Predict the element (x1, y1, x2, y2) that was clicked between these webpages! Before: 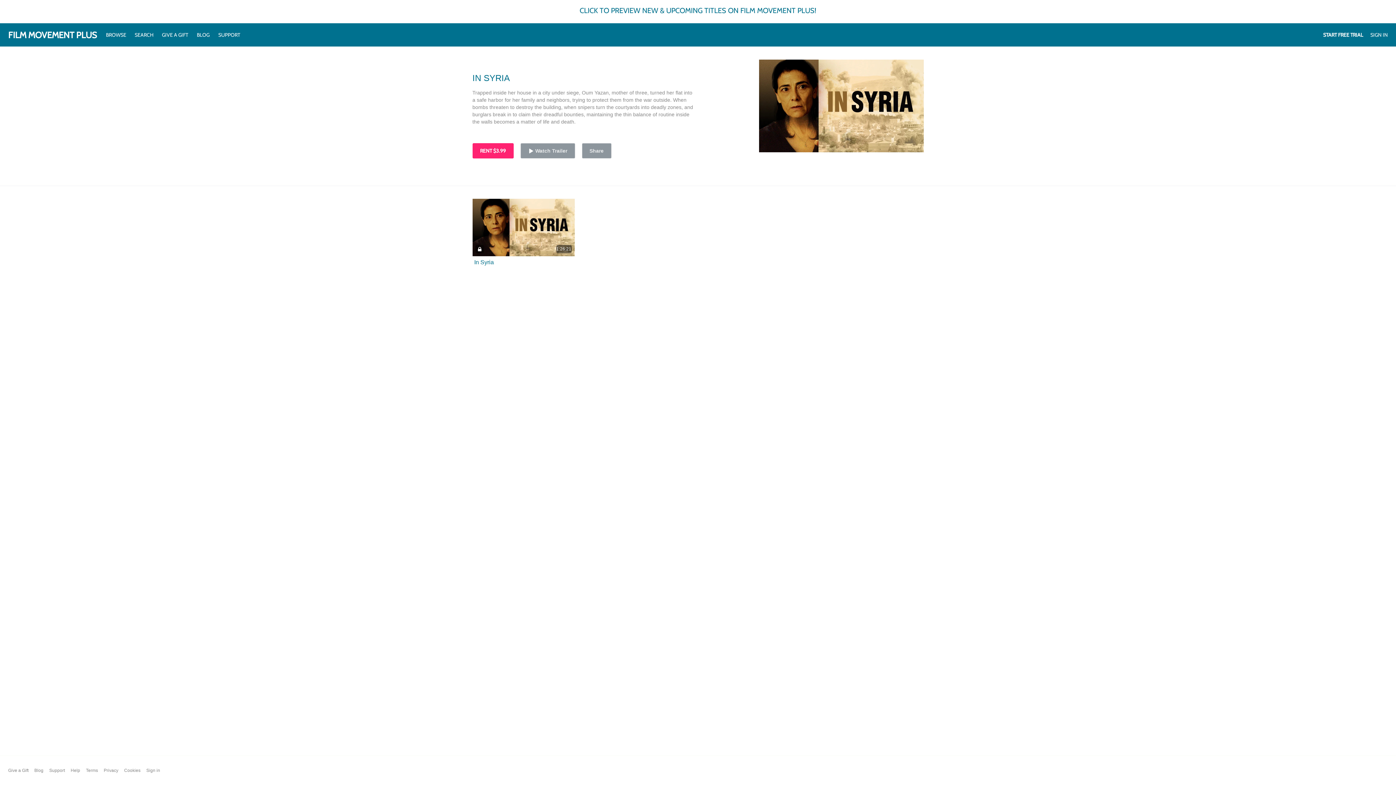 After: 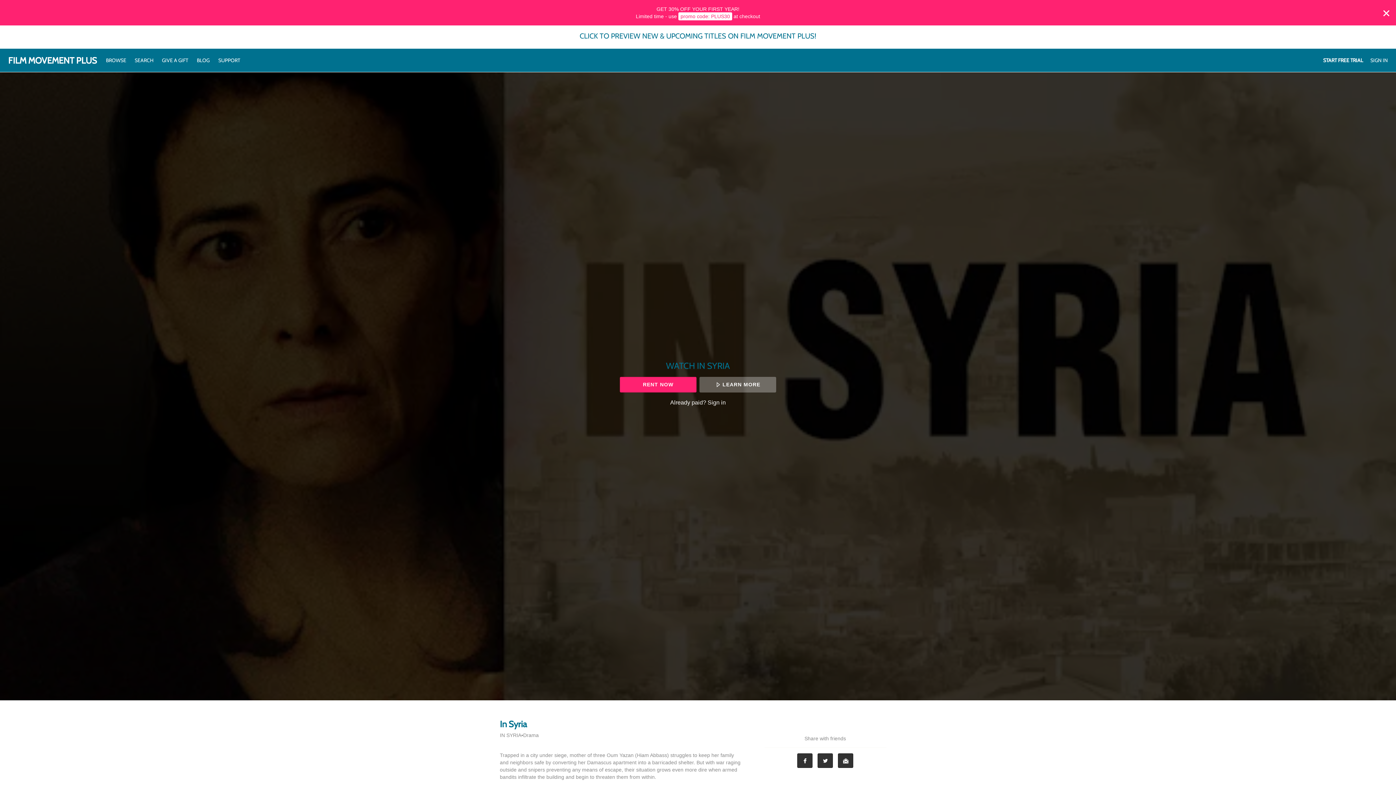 Action: label: 1:26:21 bbox: (472, 198, 574, 256)